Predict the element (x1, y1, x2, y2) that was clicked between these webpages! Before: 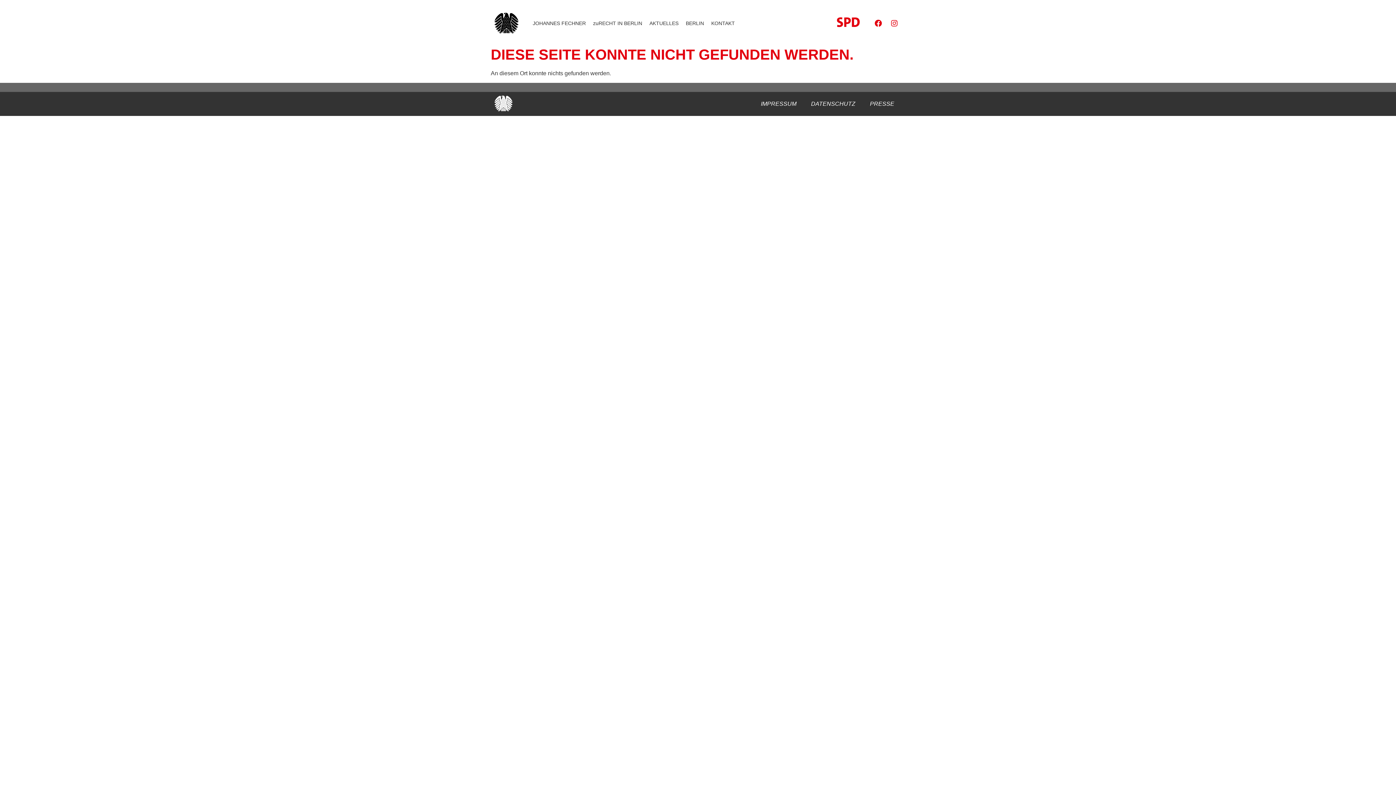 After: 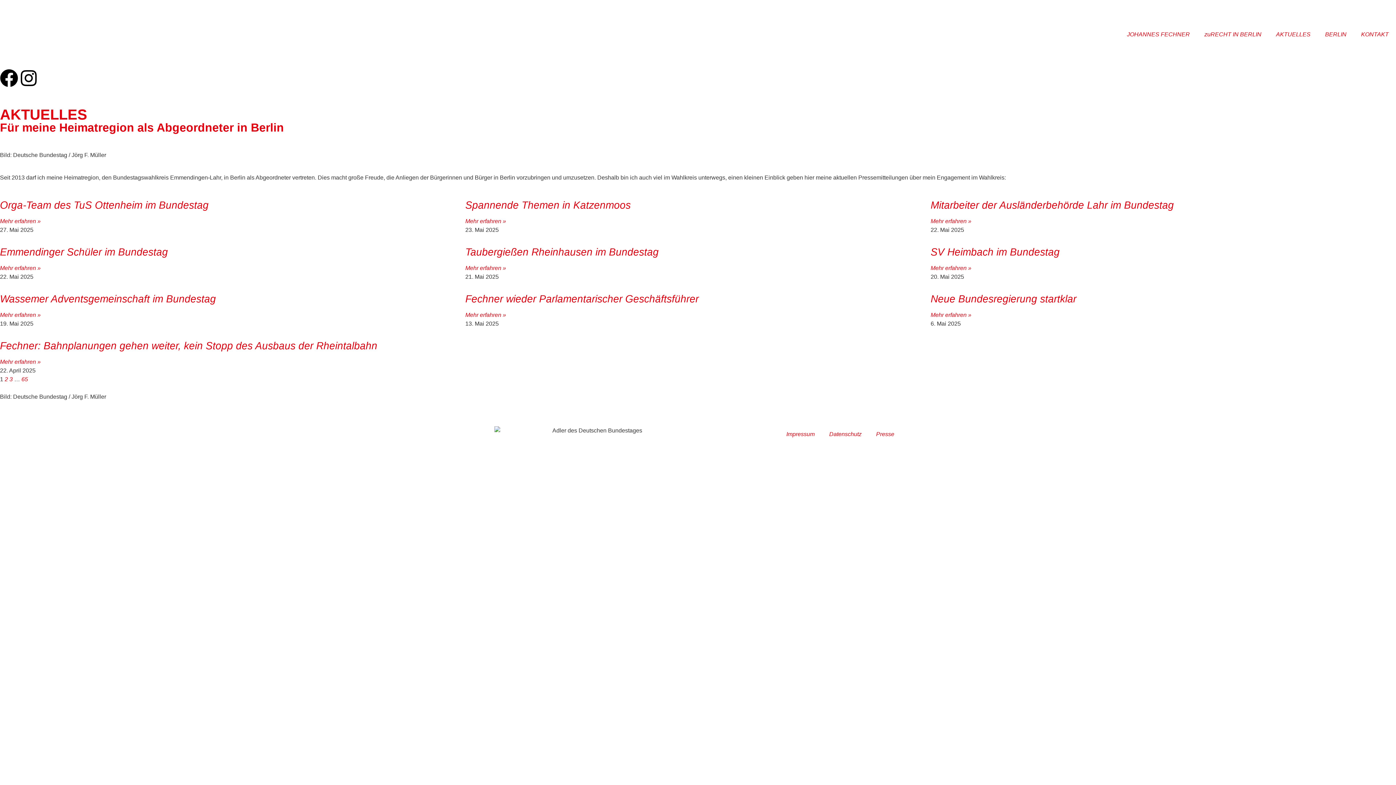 Action: label: AKTUELLES bbox: (642, 14, 686, 31)